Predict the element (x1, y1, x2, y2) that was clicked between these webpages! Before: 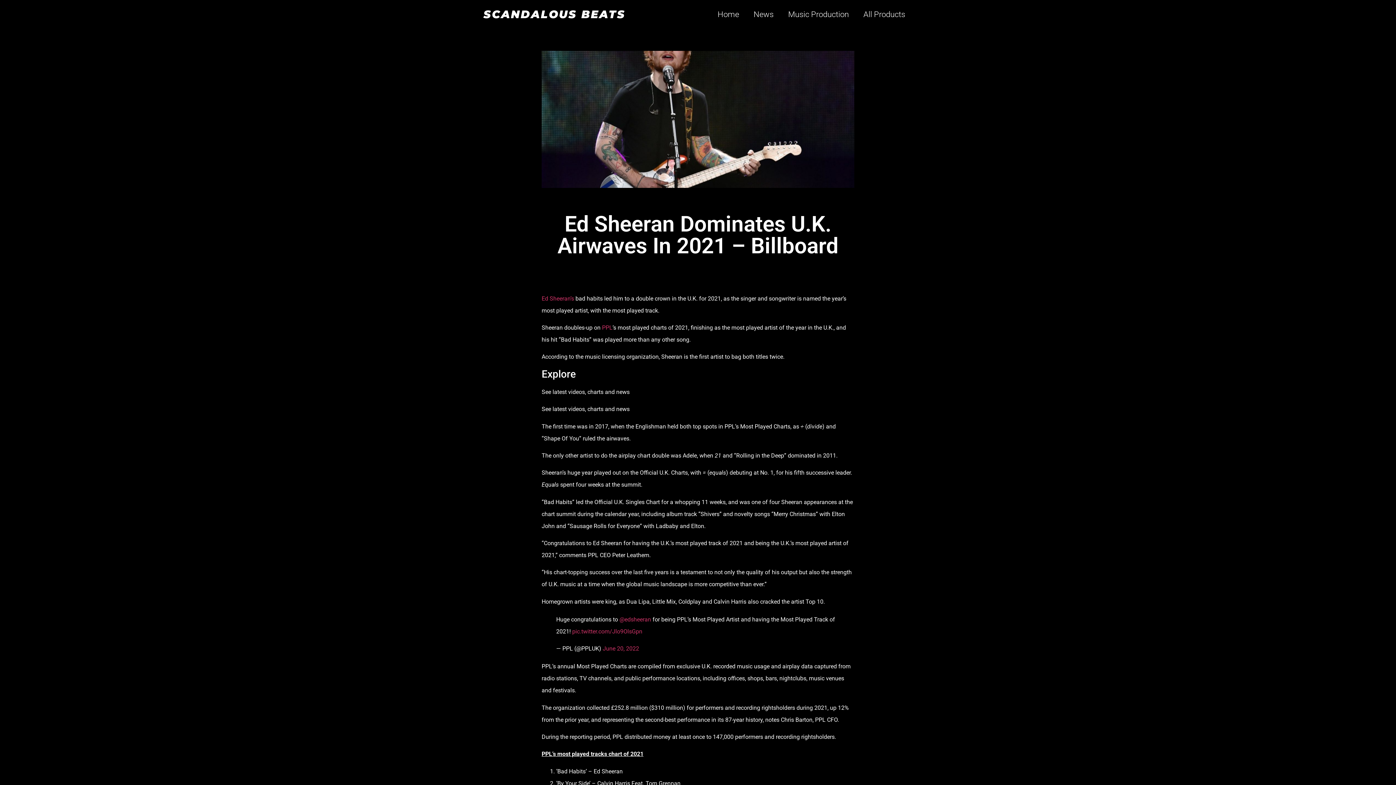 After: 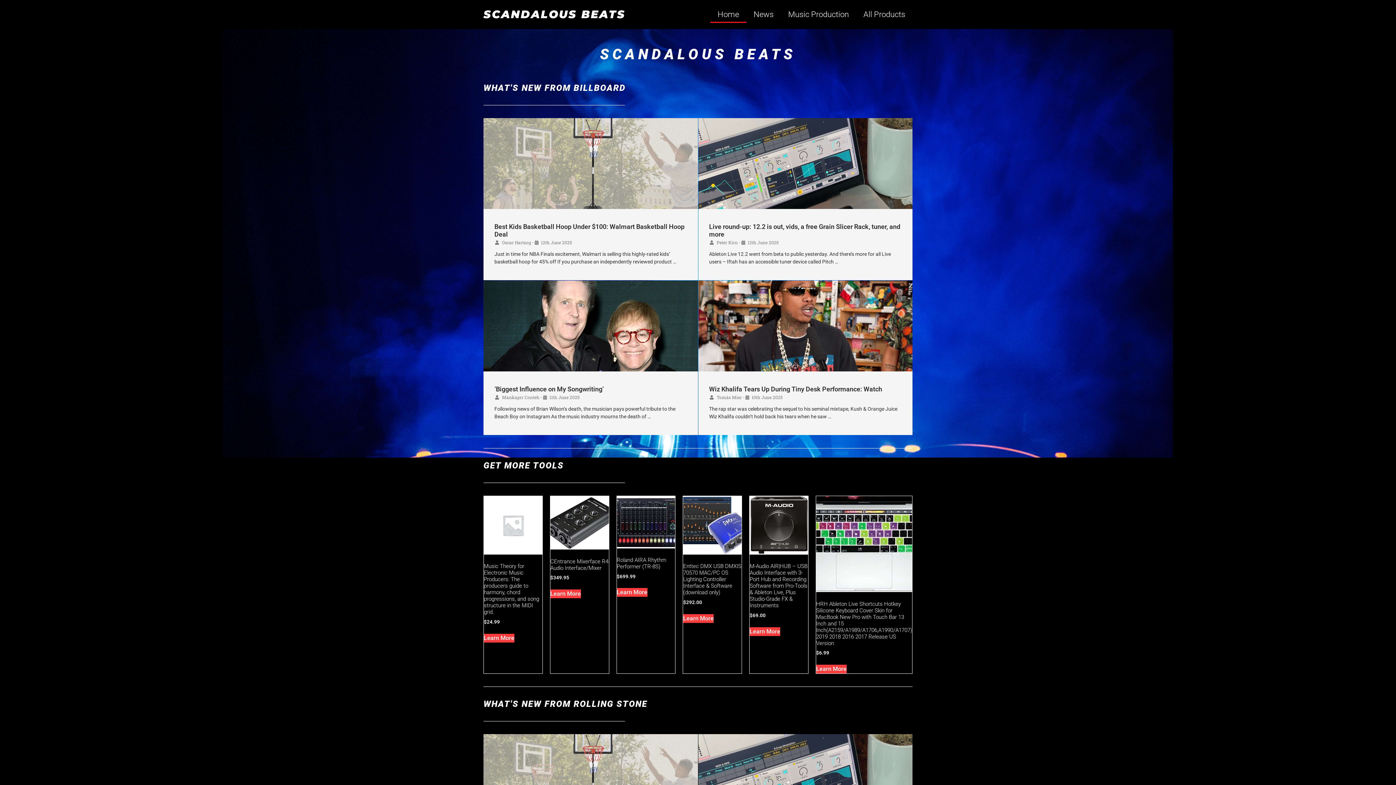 Action: label: Home bbox: (710, 6, 746, 22)